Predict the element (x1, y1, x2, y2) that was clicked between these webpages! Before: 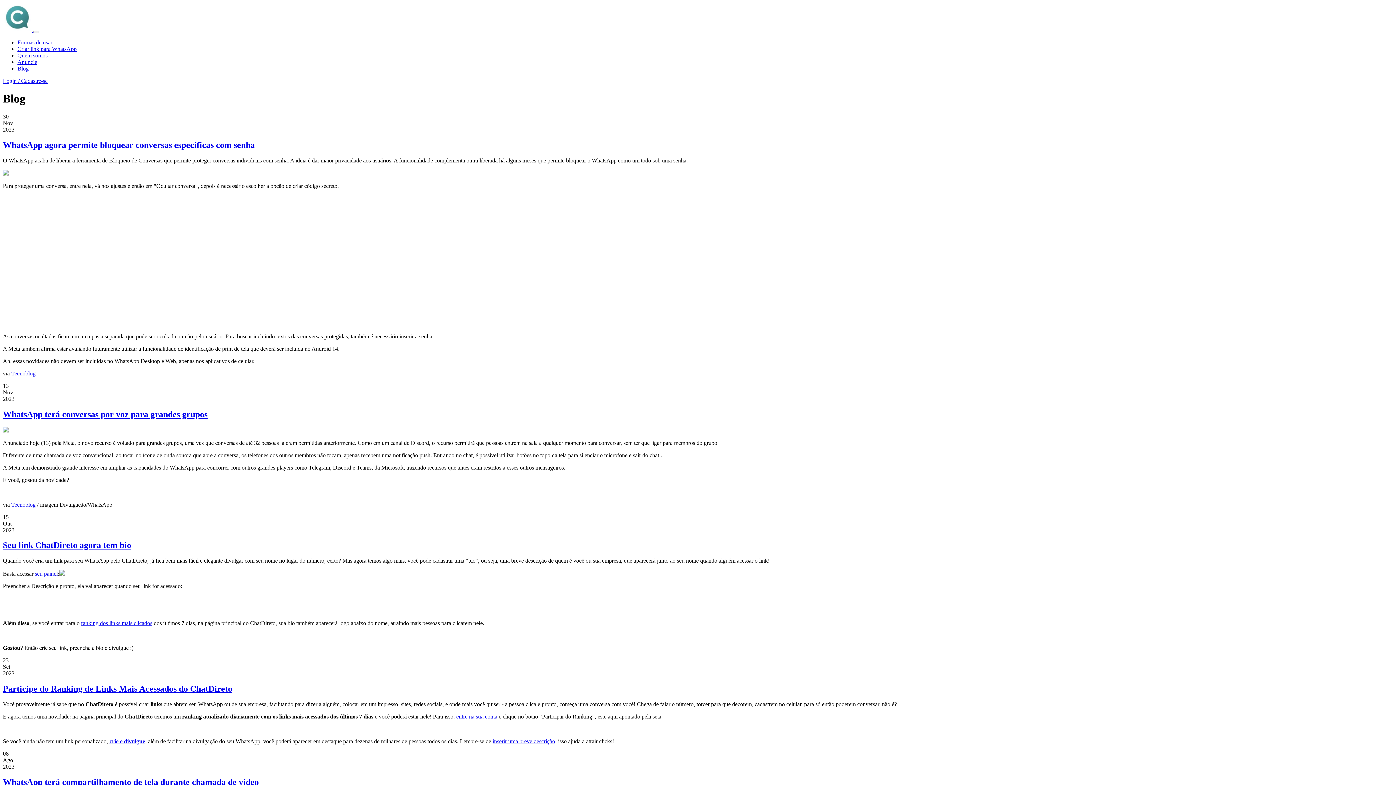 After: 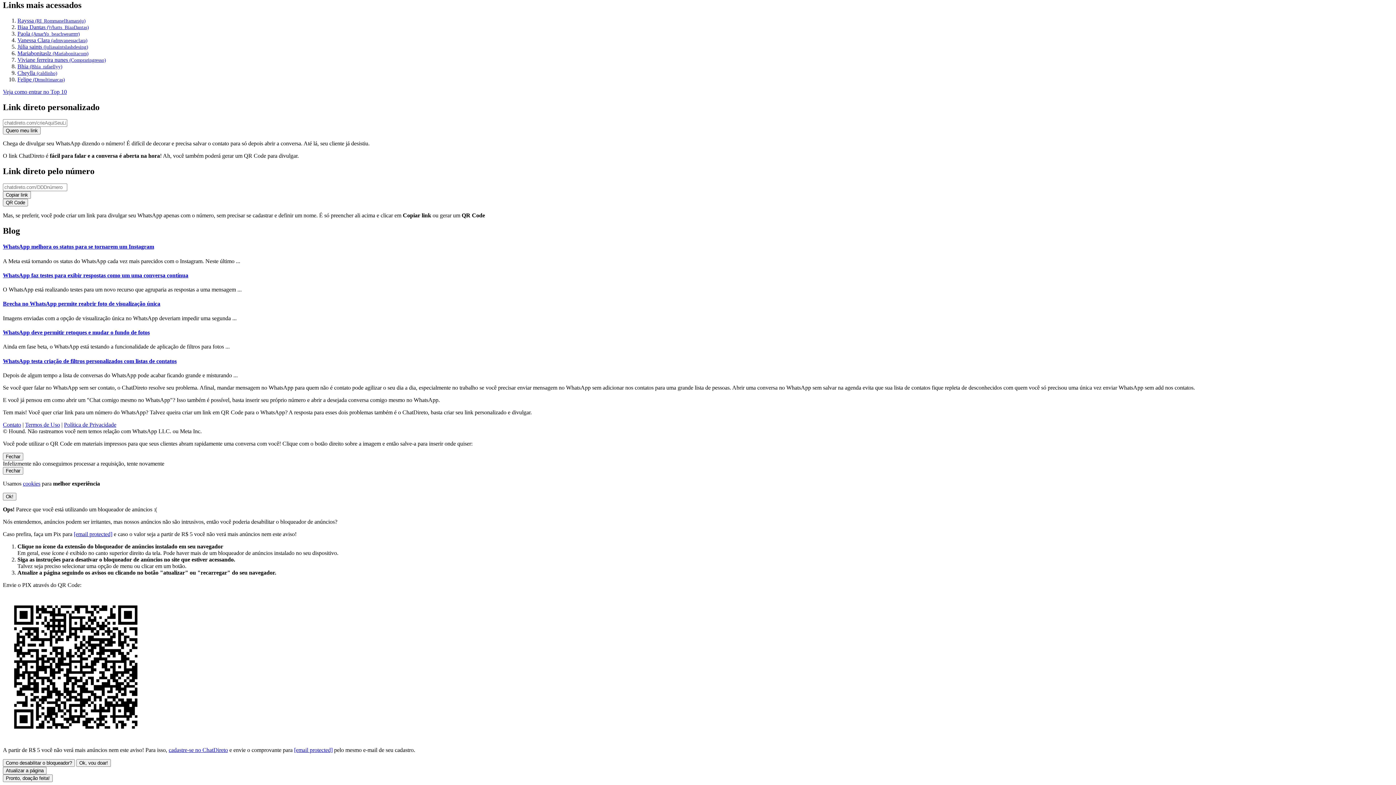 Action: bbox: (17, 45, 76, 52) label: Criar link para WhatsApp